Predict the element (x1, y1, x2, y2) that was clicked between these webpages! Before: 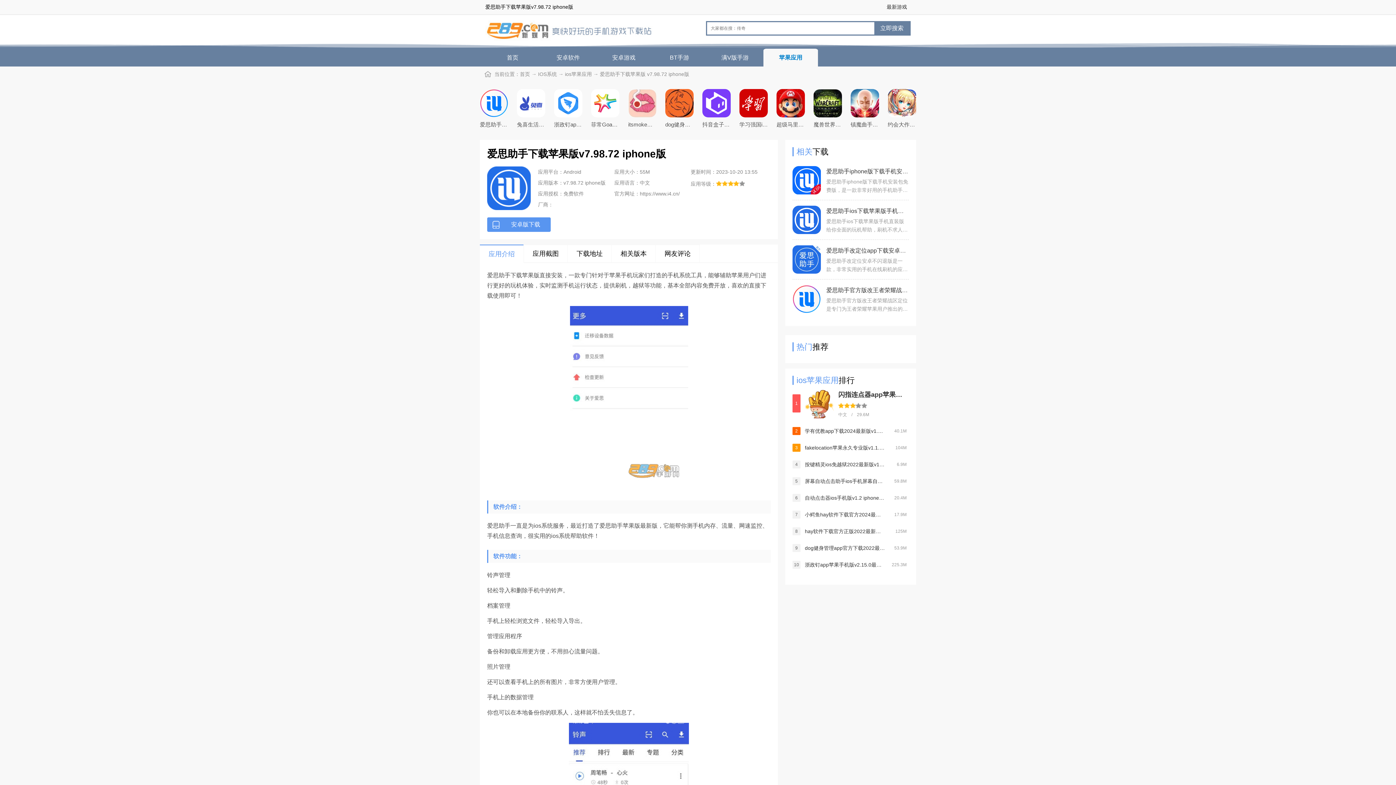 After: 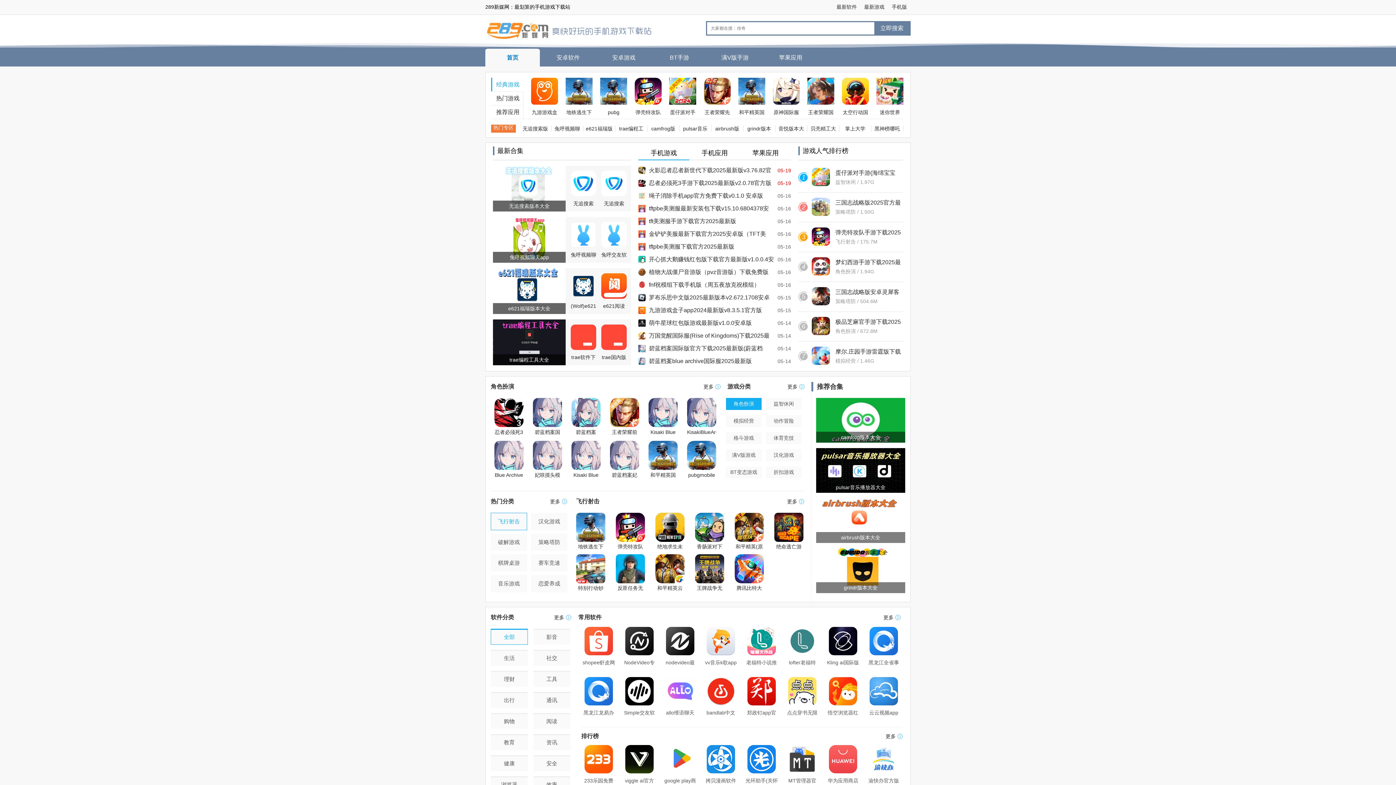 Action: bbox: (485, 27, 550, 33)